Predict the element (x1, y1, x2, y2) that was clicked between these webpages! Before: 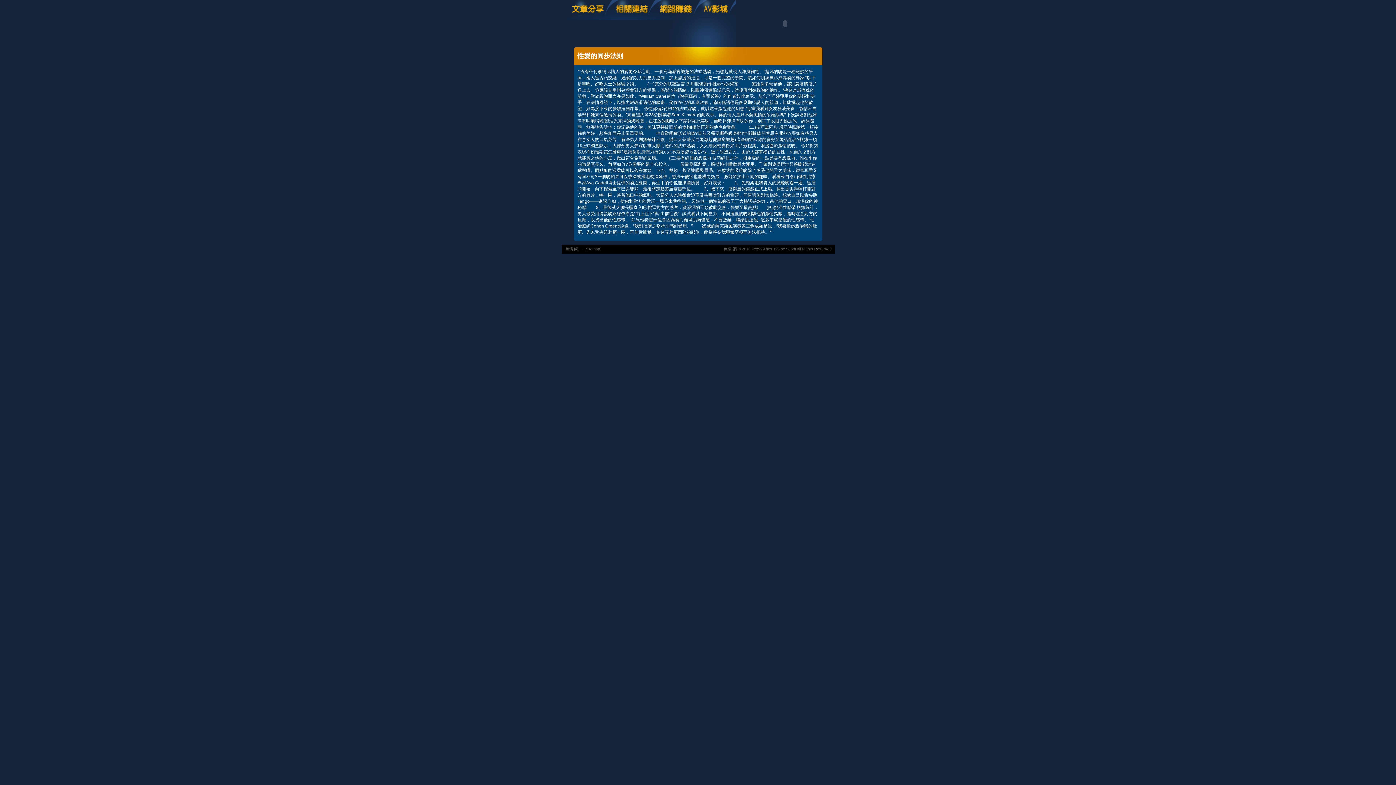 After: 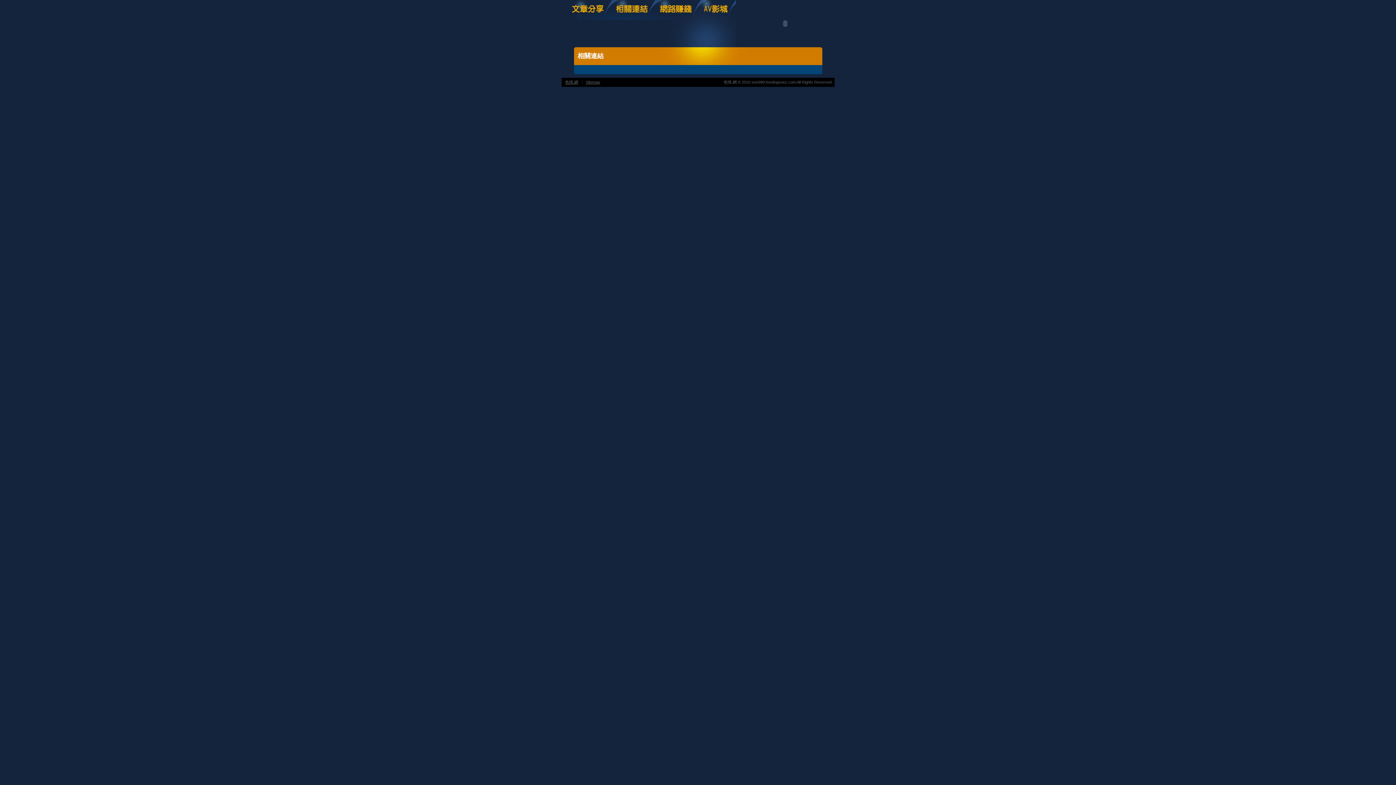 Action: bbox: (611, 16, 655, 21)